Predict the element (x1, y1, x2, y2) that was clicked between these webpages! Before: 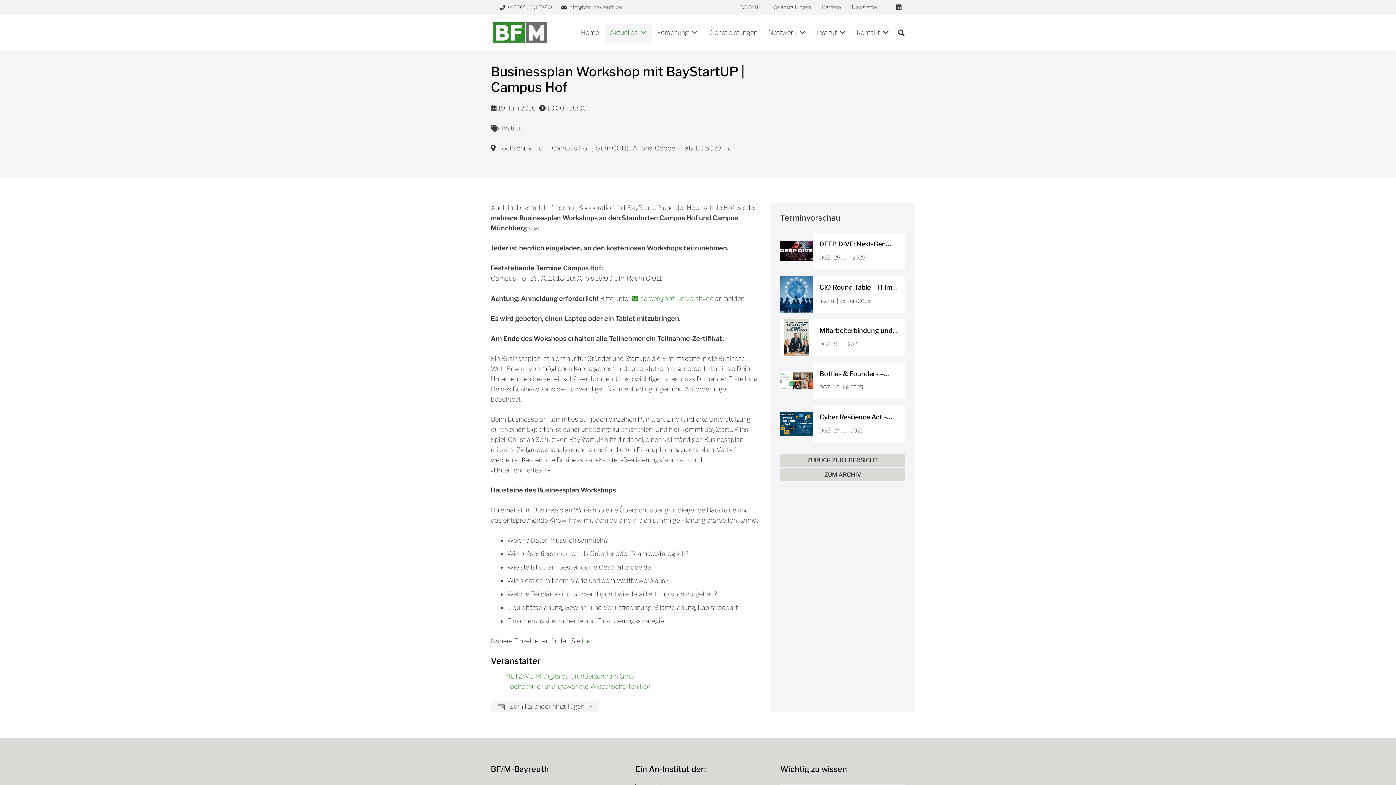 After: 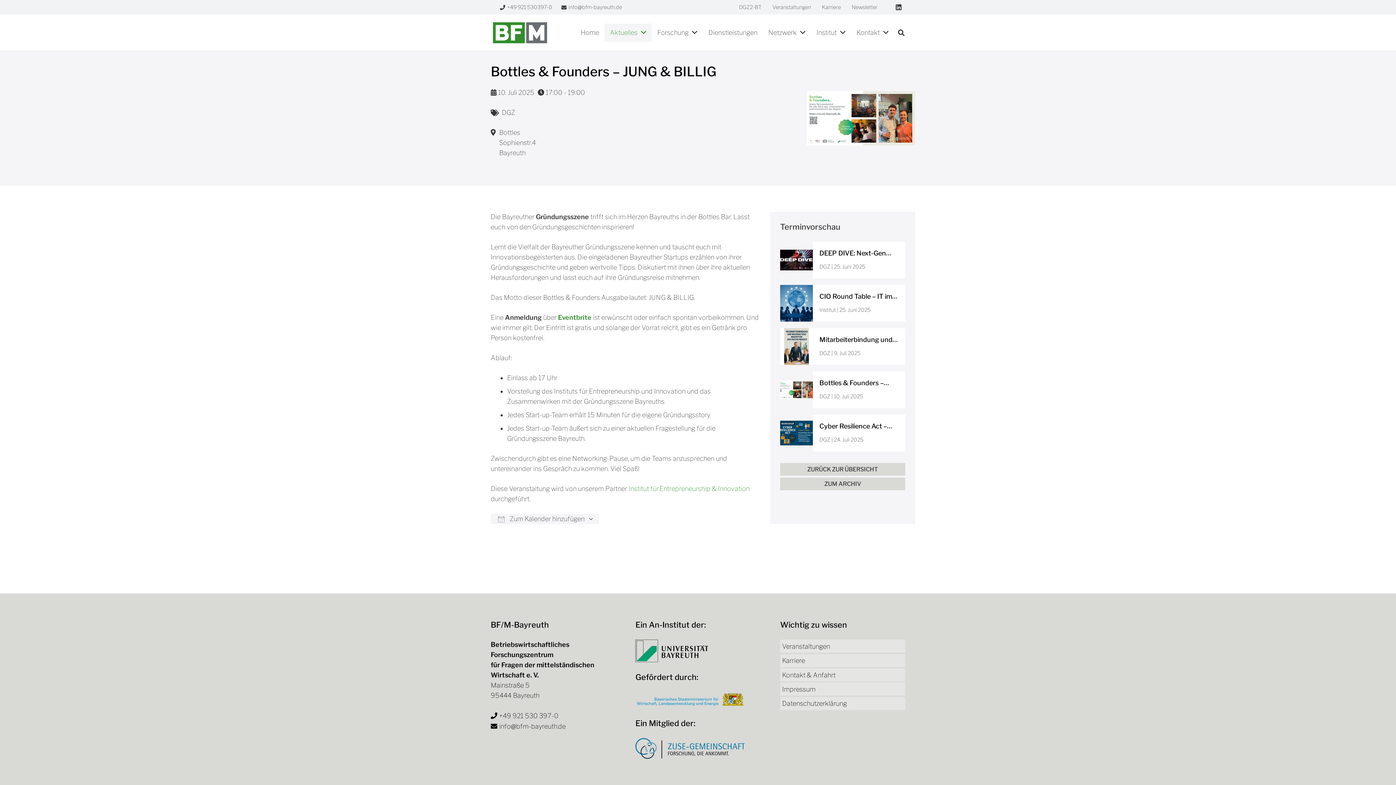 Action: bbox: (780, 362, 905, 399) label: Bottles & Founders – JUNG & BILLIG